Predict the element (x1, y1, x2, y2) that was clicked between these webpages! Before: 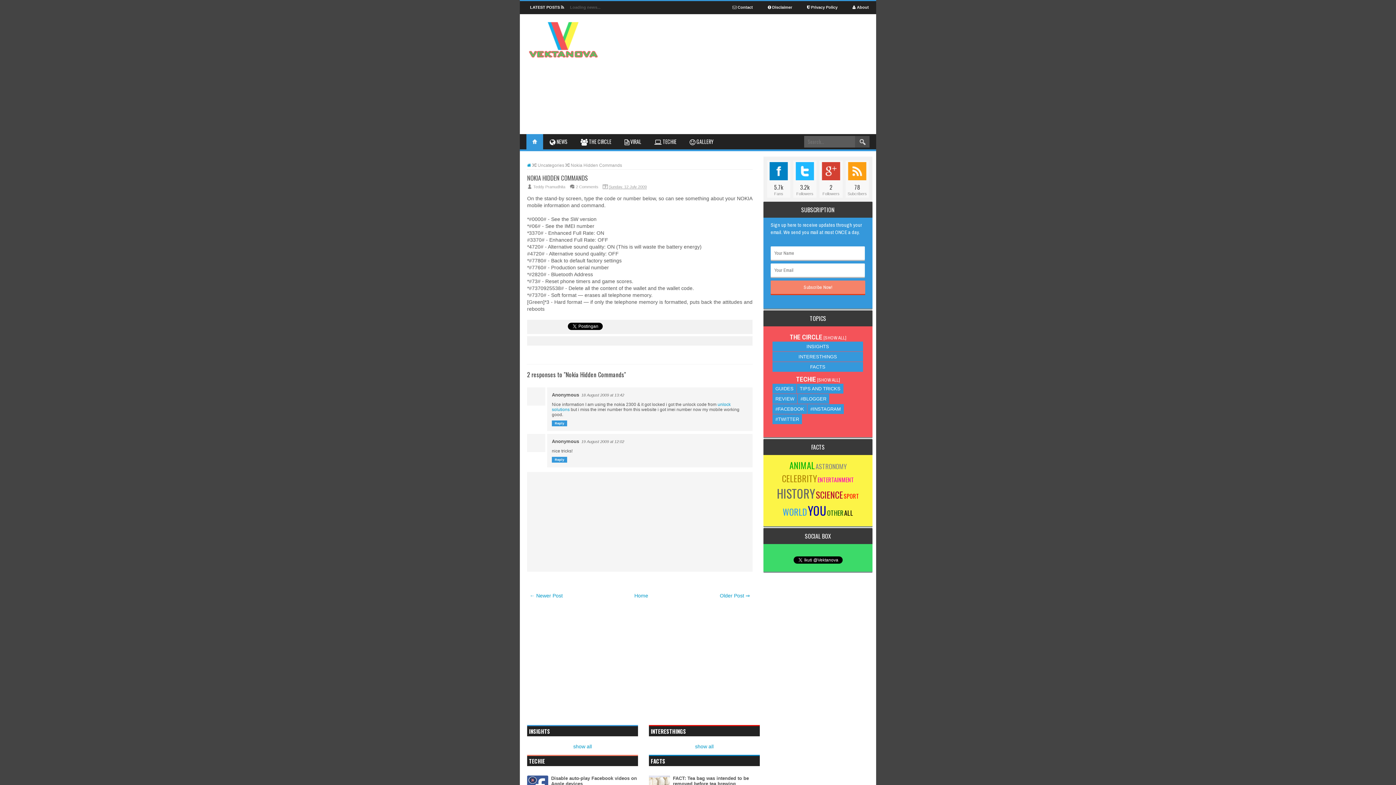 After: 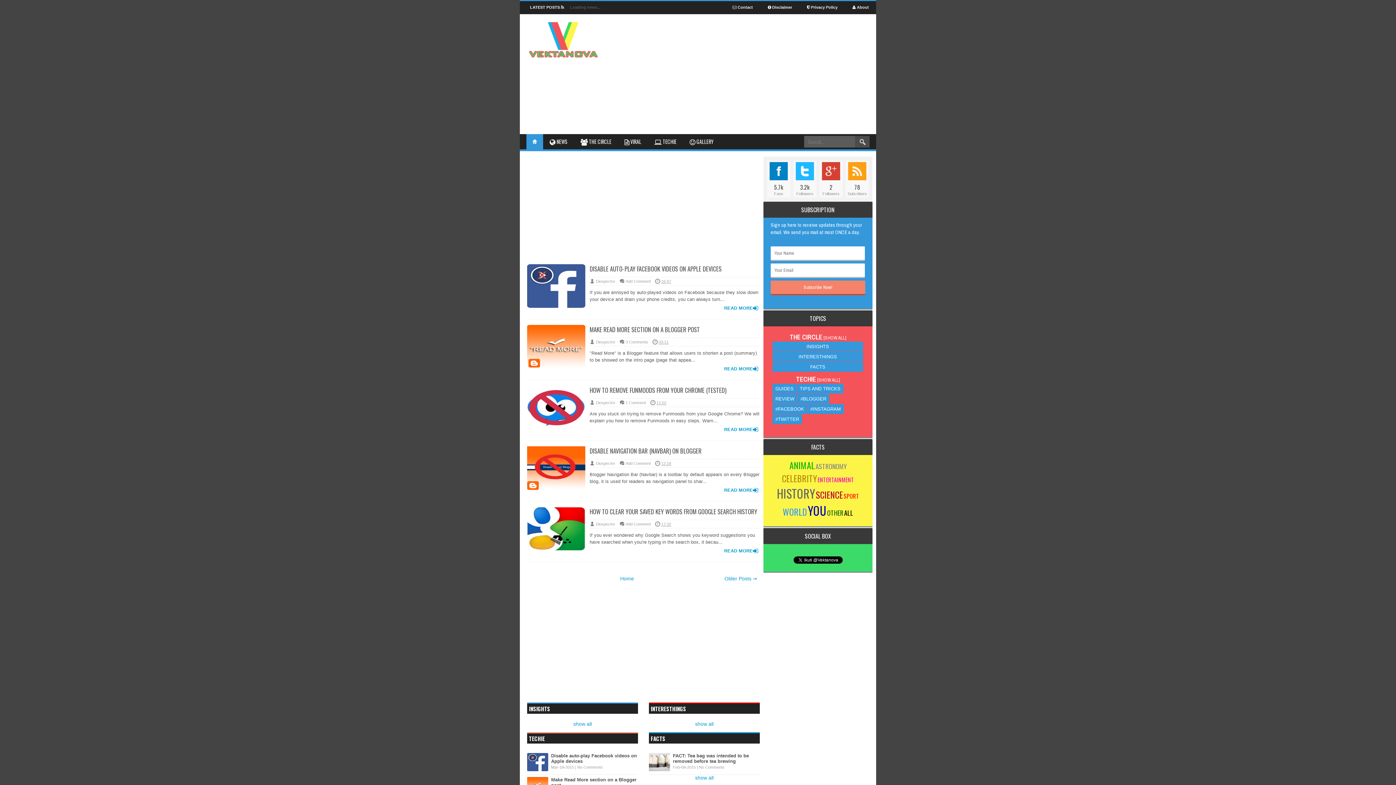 Action: bbox: (527, 19, 600, 58)